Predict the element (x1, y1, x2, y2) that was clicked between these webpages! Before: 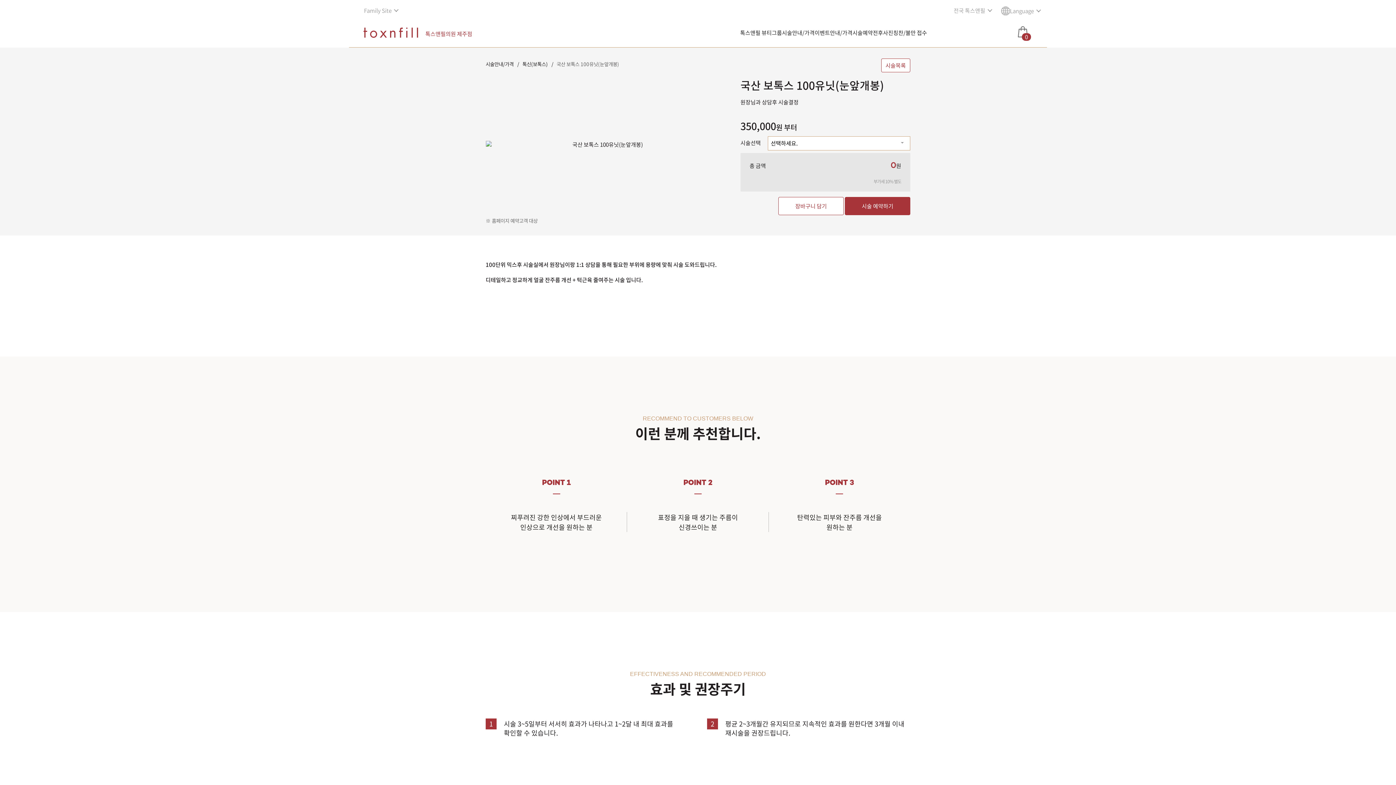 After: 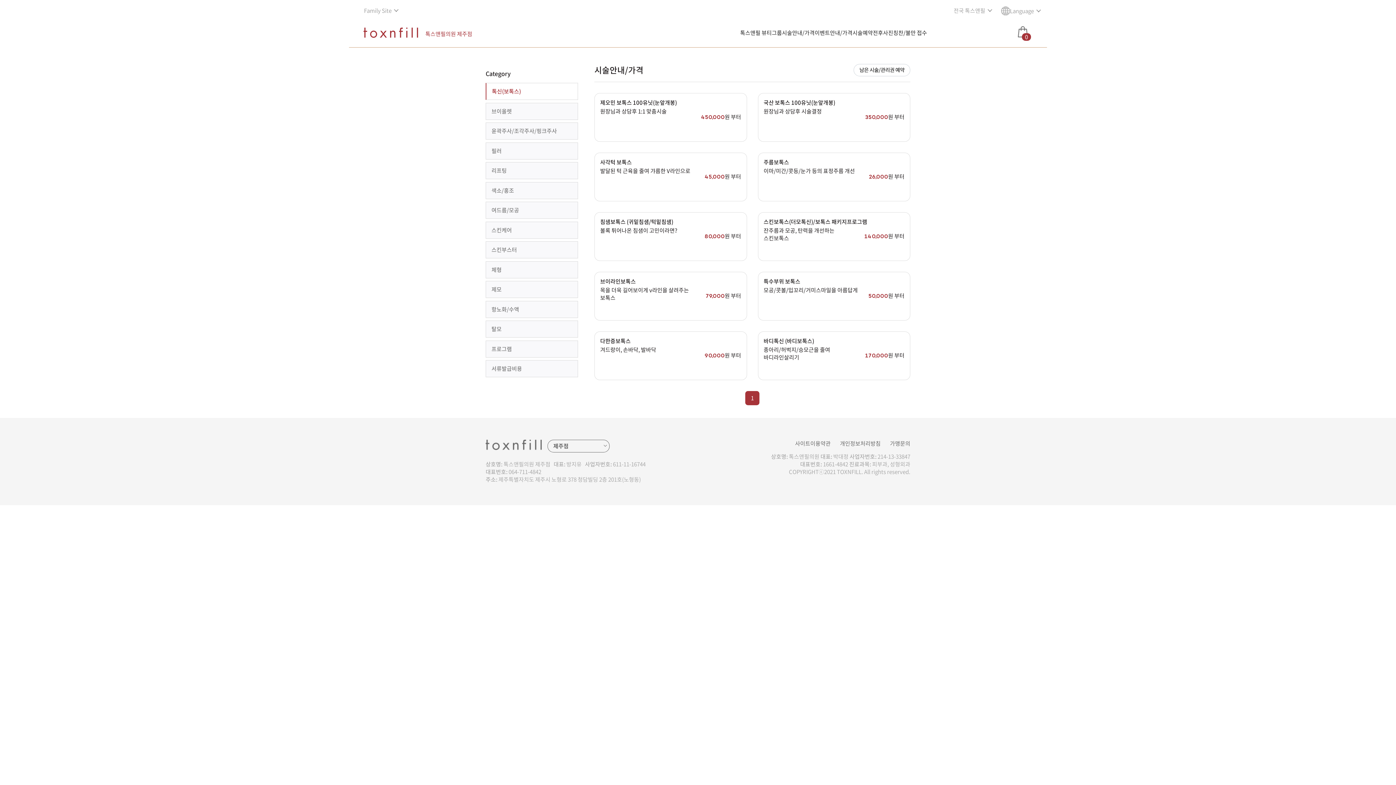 Action: label: 시술목록 bbox: (881, 58, 910, 72)